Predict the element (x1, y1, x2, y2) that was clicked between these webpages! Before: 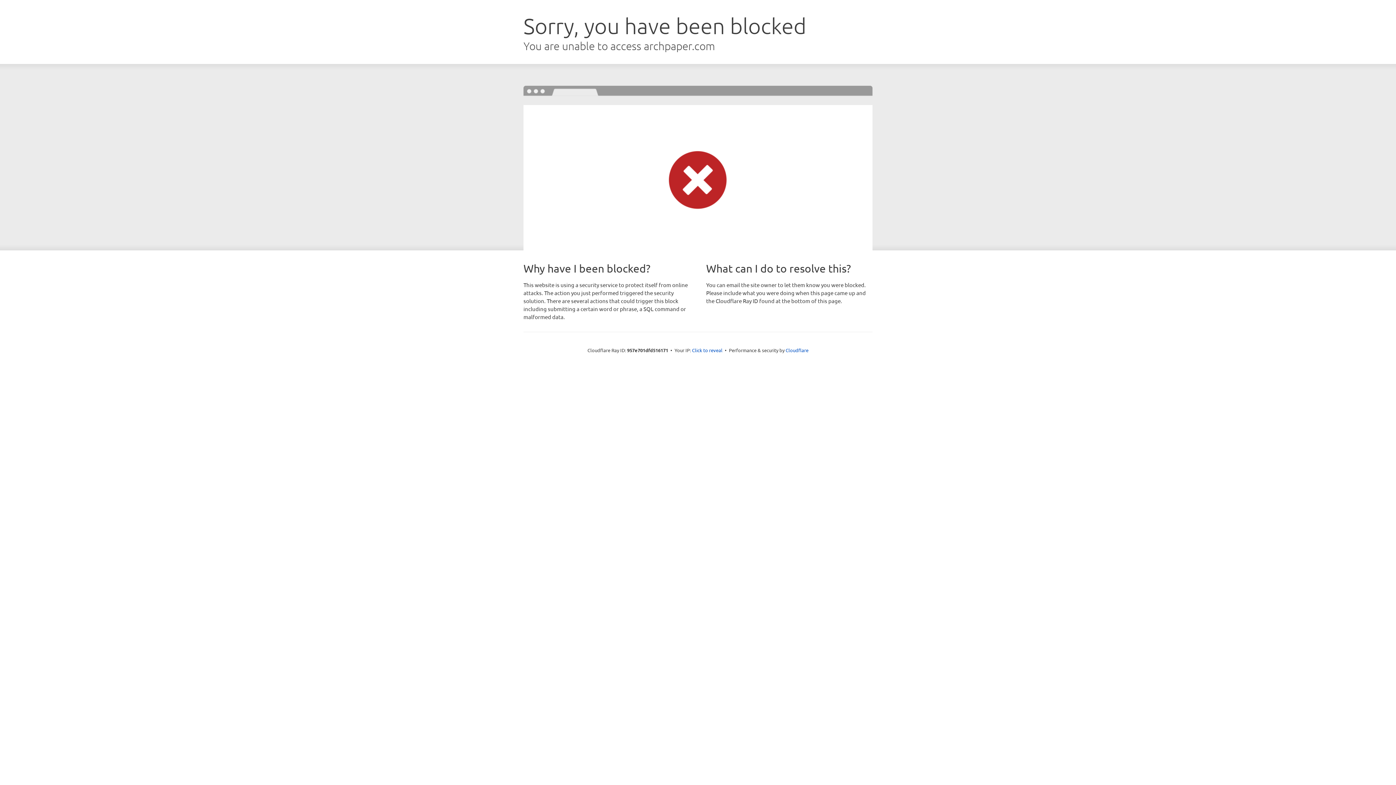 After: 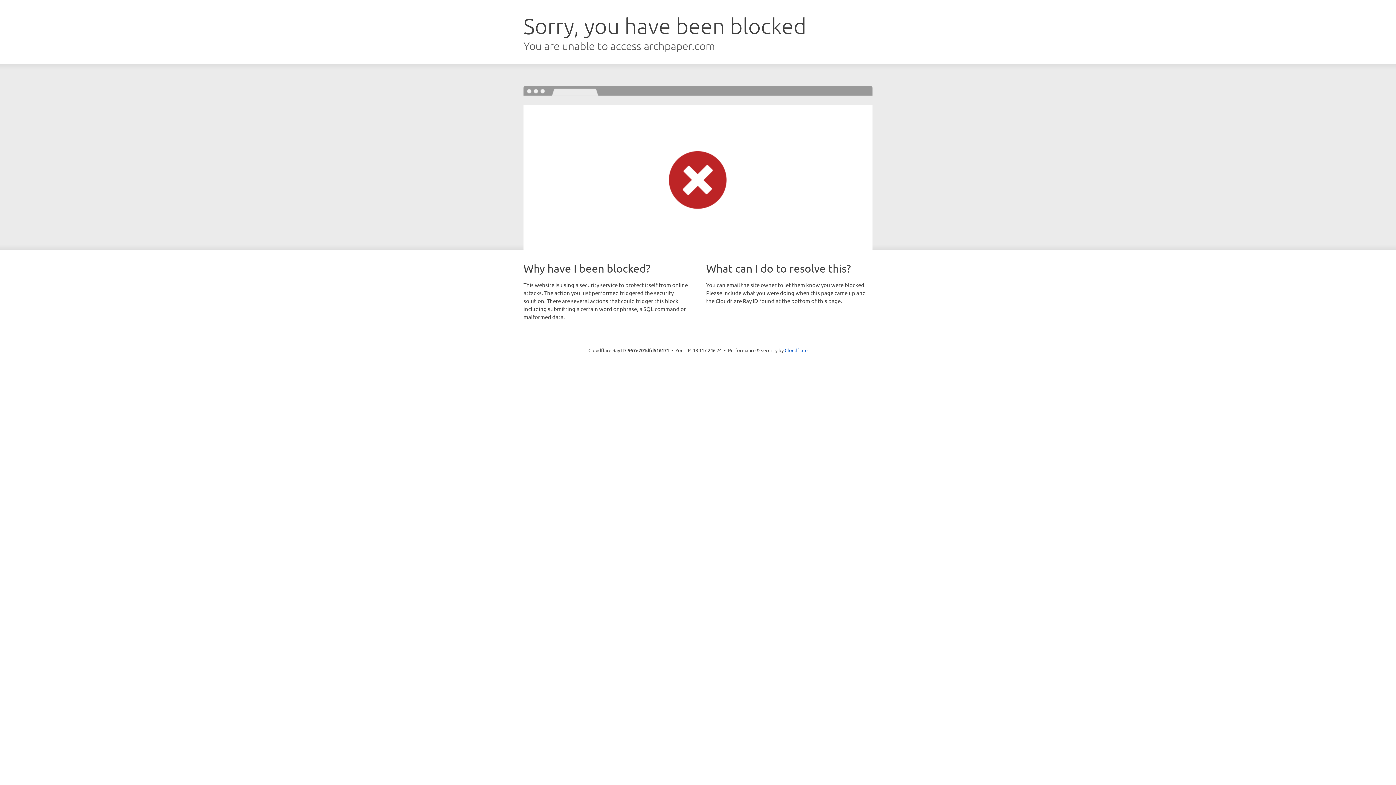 Action: label: Click to reveal bbox: (692, 346, 722, 353)